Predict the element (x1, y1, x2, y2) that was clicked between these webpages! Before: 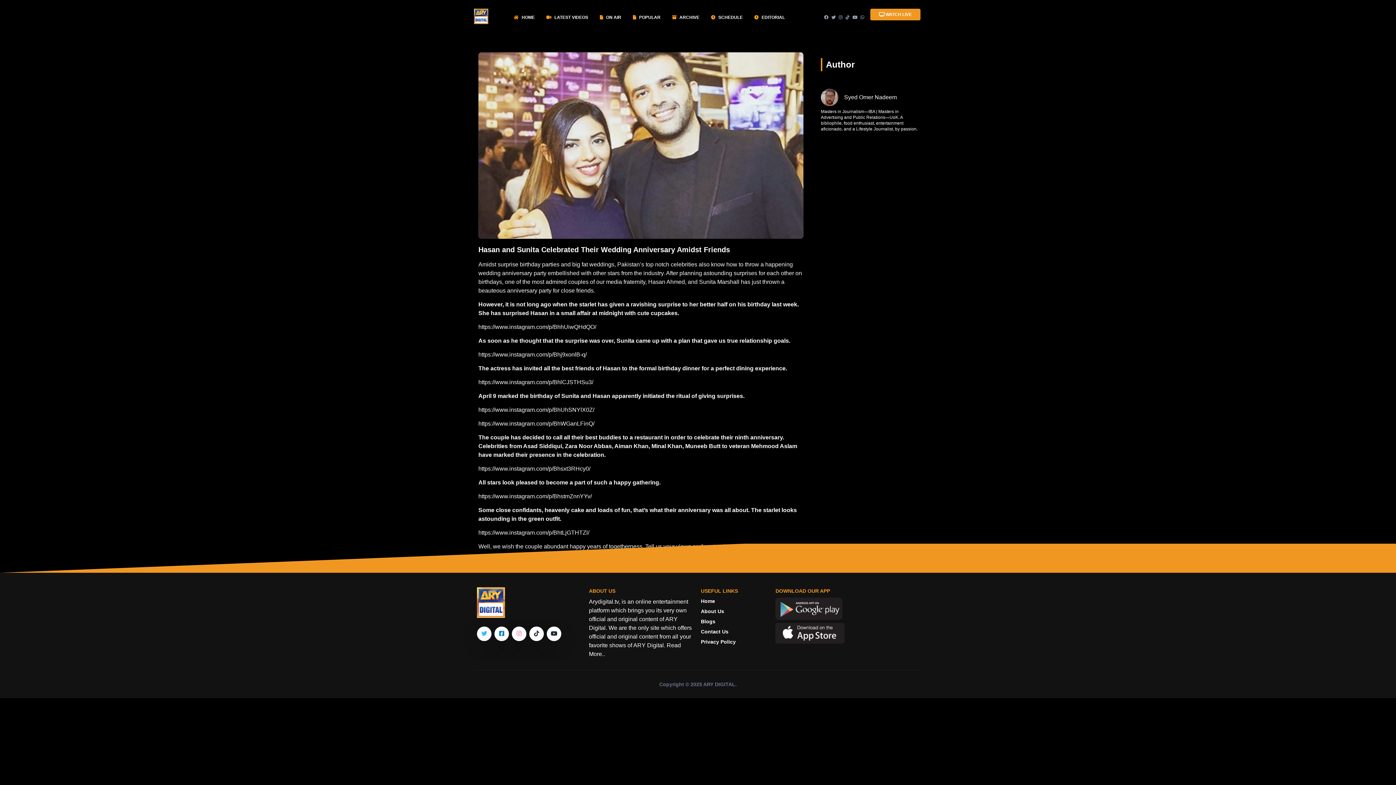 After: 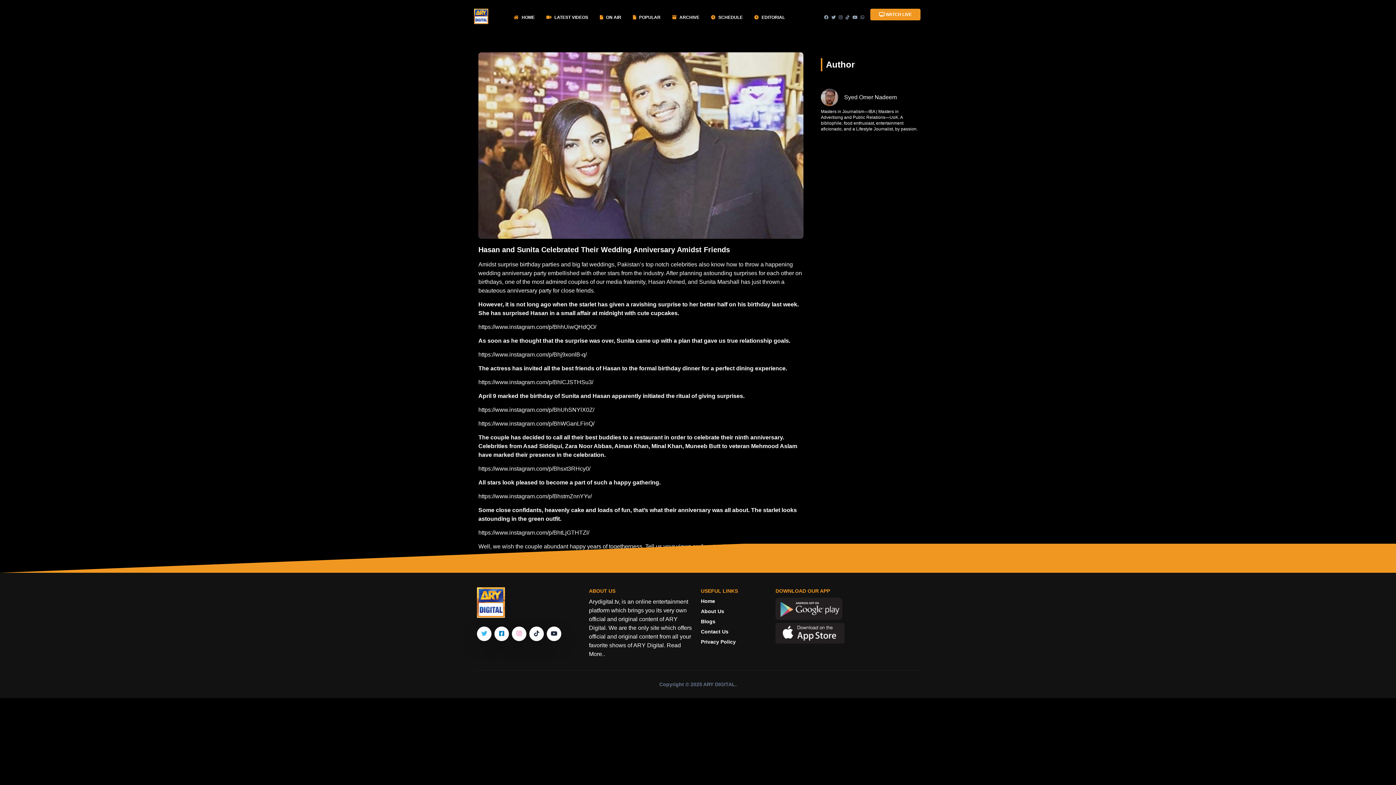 Action: bbox: (512, 626, 526, 641)